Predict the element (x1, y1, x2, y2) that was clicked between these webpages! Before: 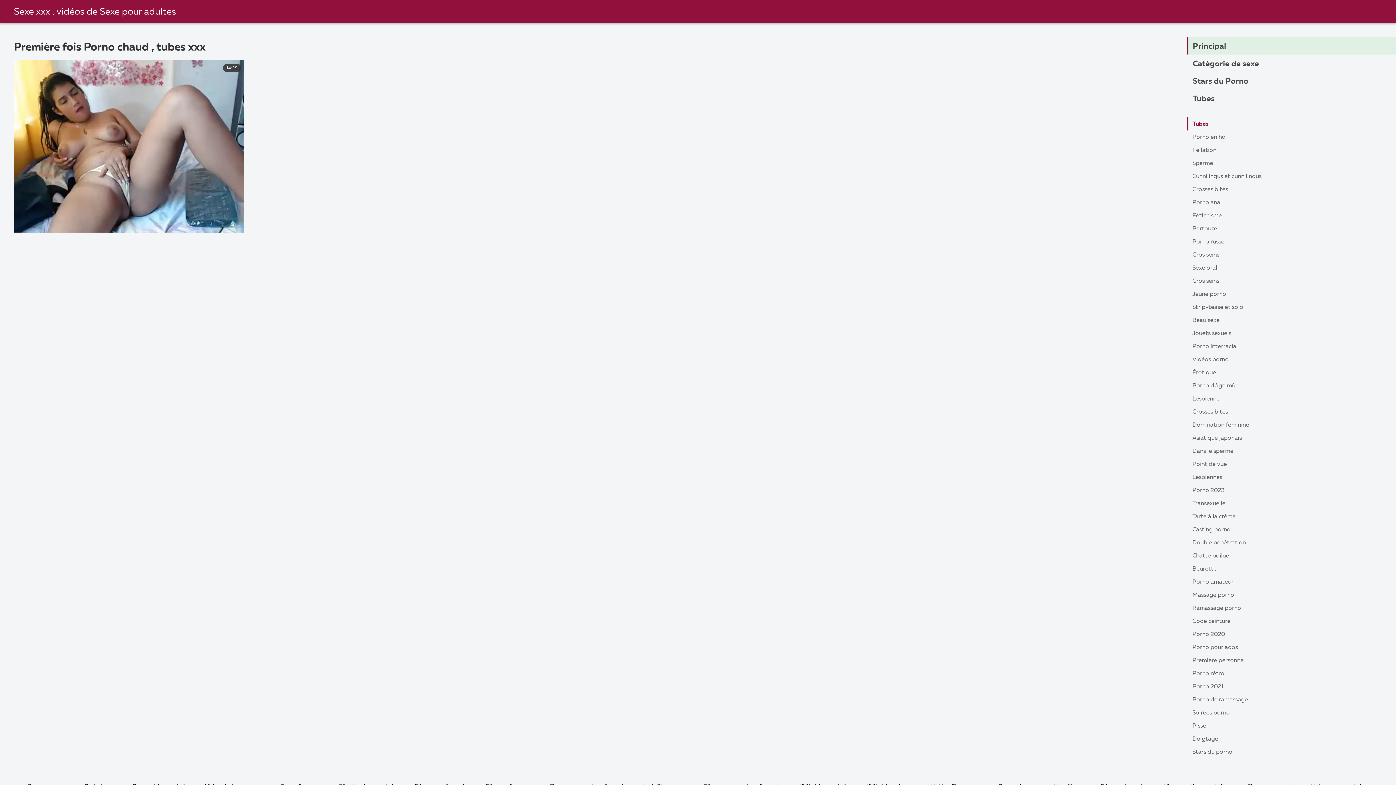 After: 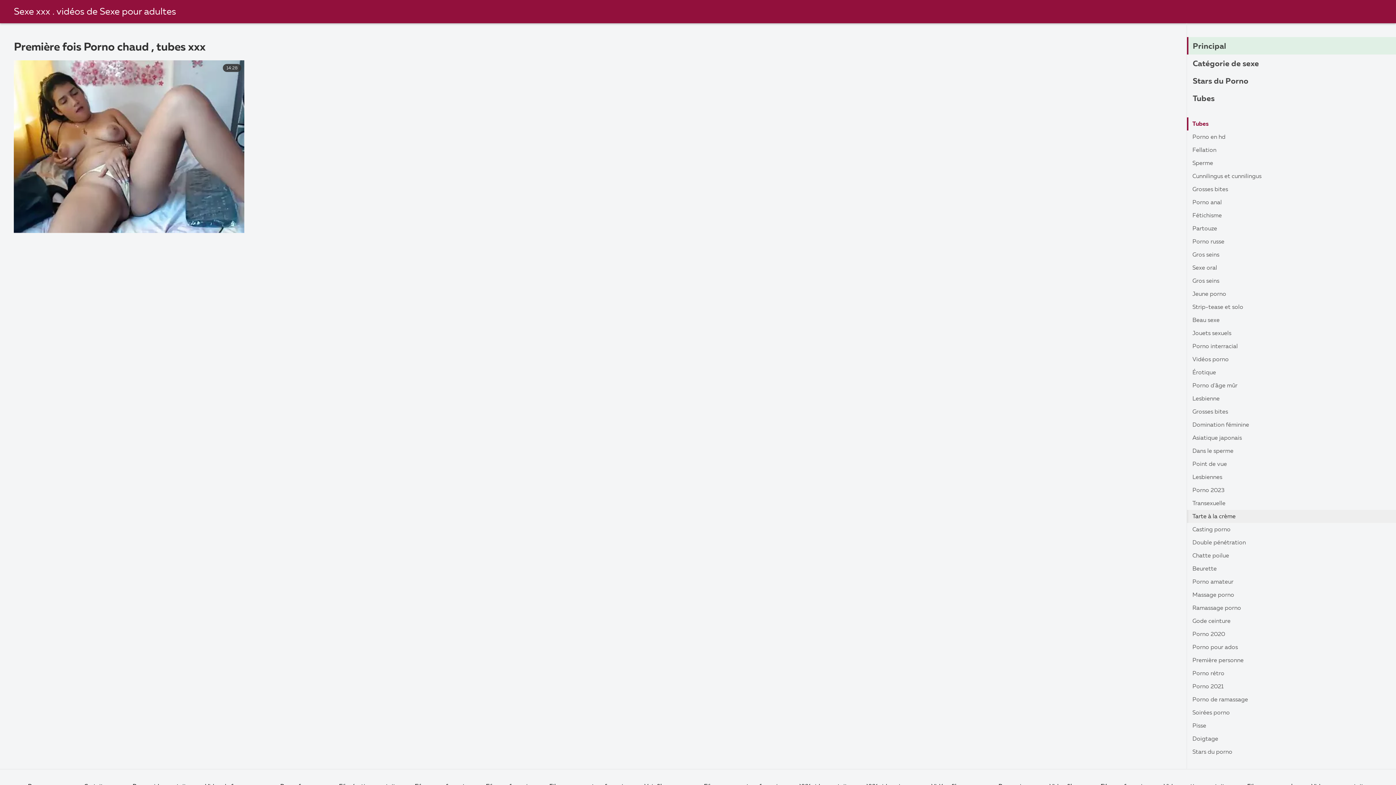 Action: bbox: (1187, 510, 1396, 523) label: Tarte à la crème